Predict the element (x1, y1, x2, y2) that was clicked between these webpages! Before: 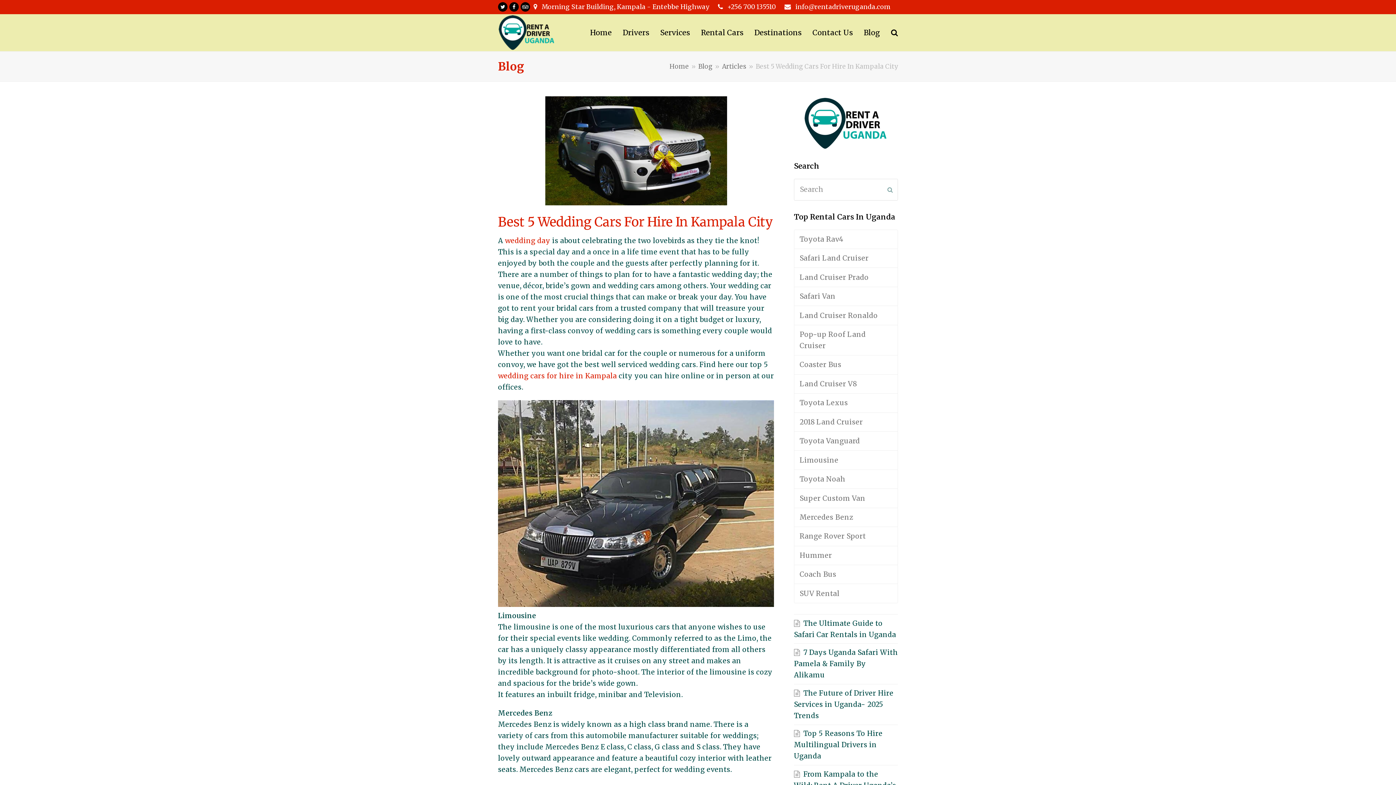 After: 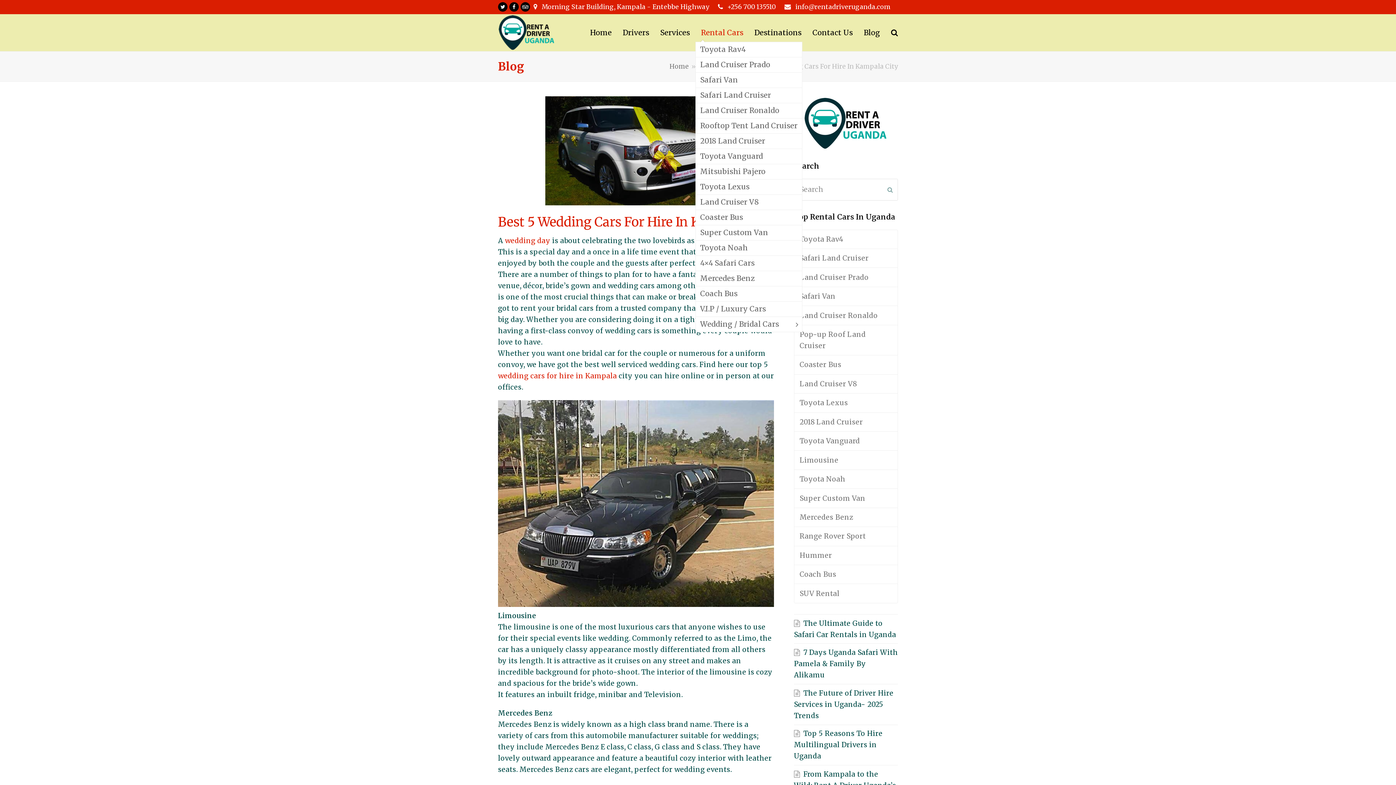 Action: label: Rental Cars bbox: (695, 23, 749, 41)